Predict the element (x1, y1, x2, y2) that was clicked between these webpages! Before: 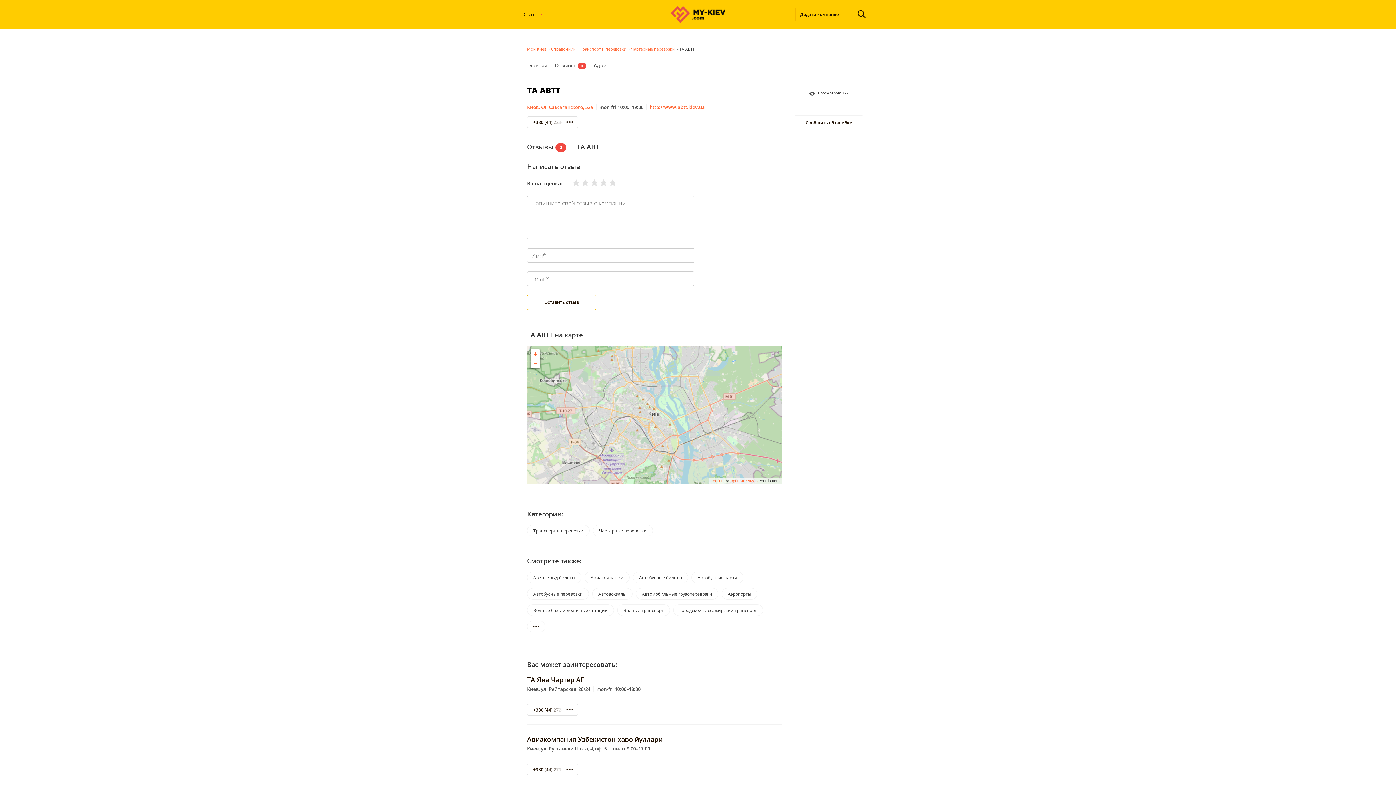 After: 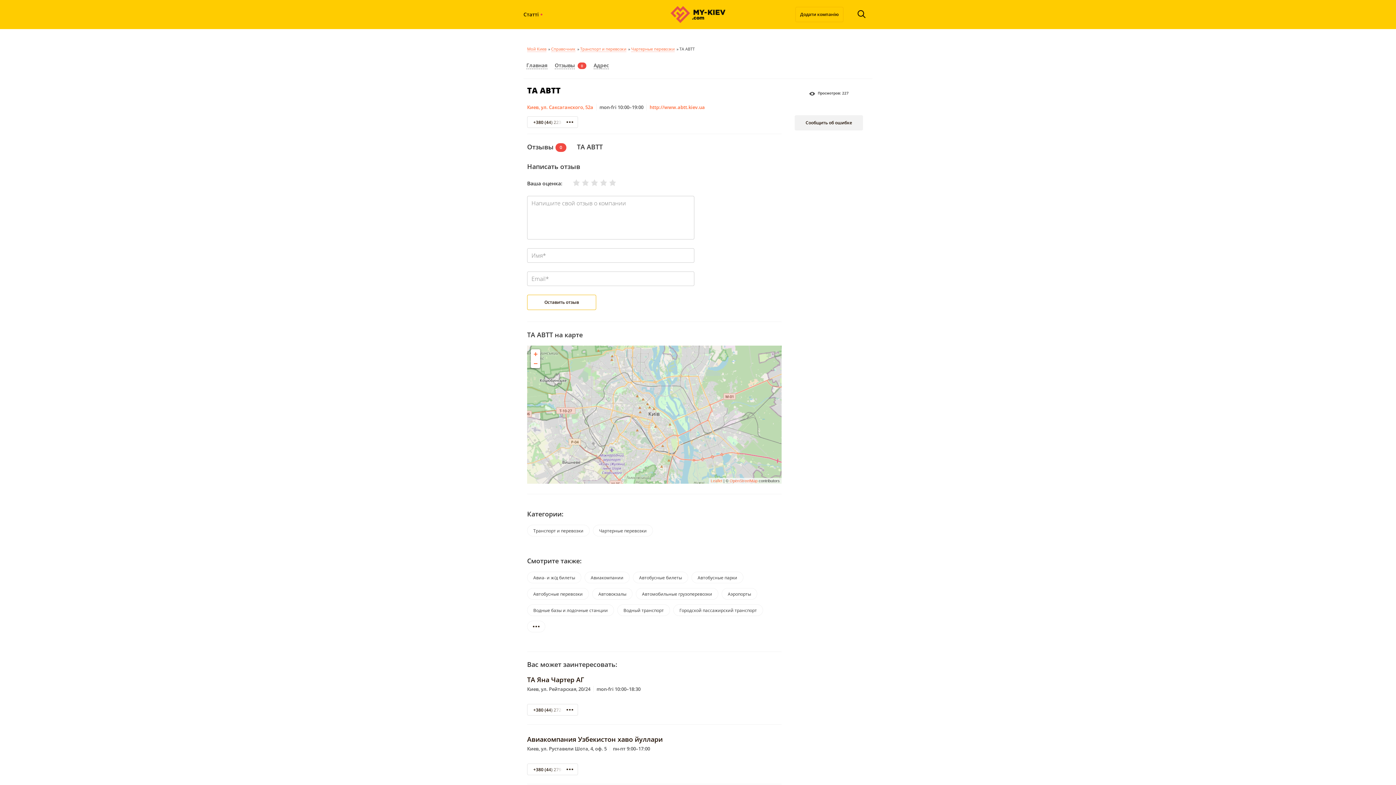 Action: label: Сообщить об ошибке bbox: (794, 115, 863, 130)